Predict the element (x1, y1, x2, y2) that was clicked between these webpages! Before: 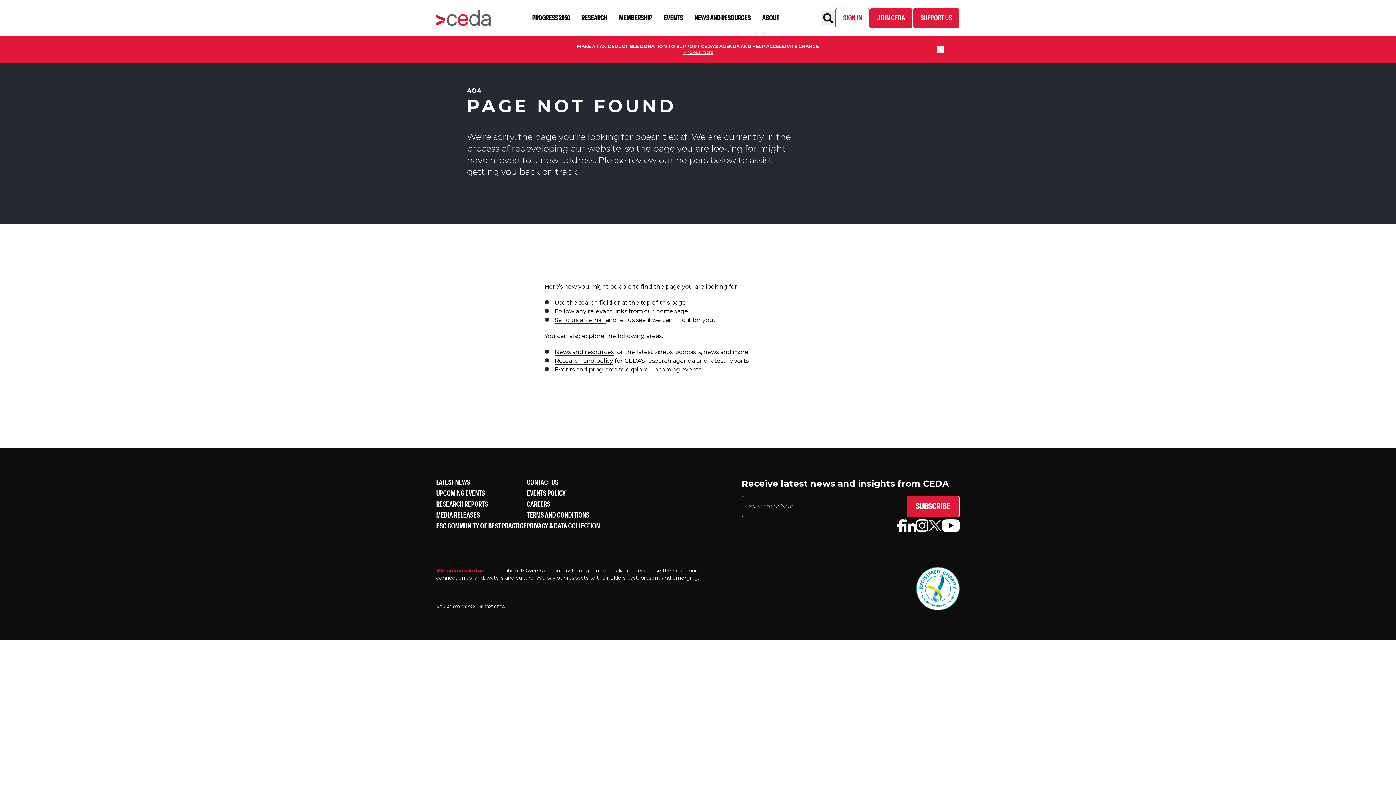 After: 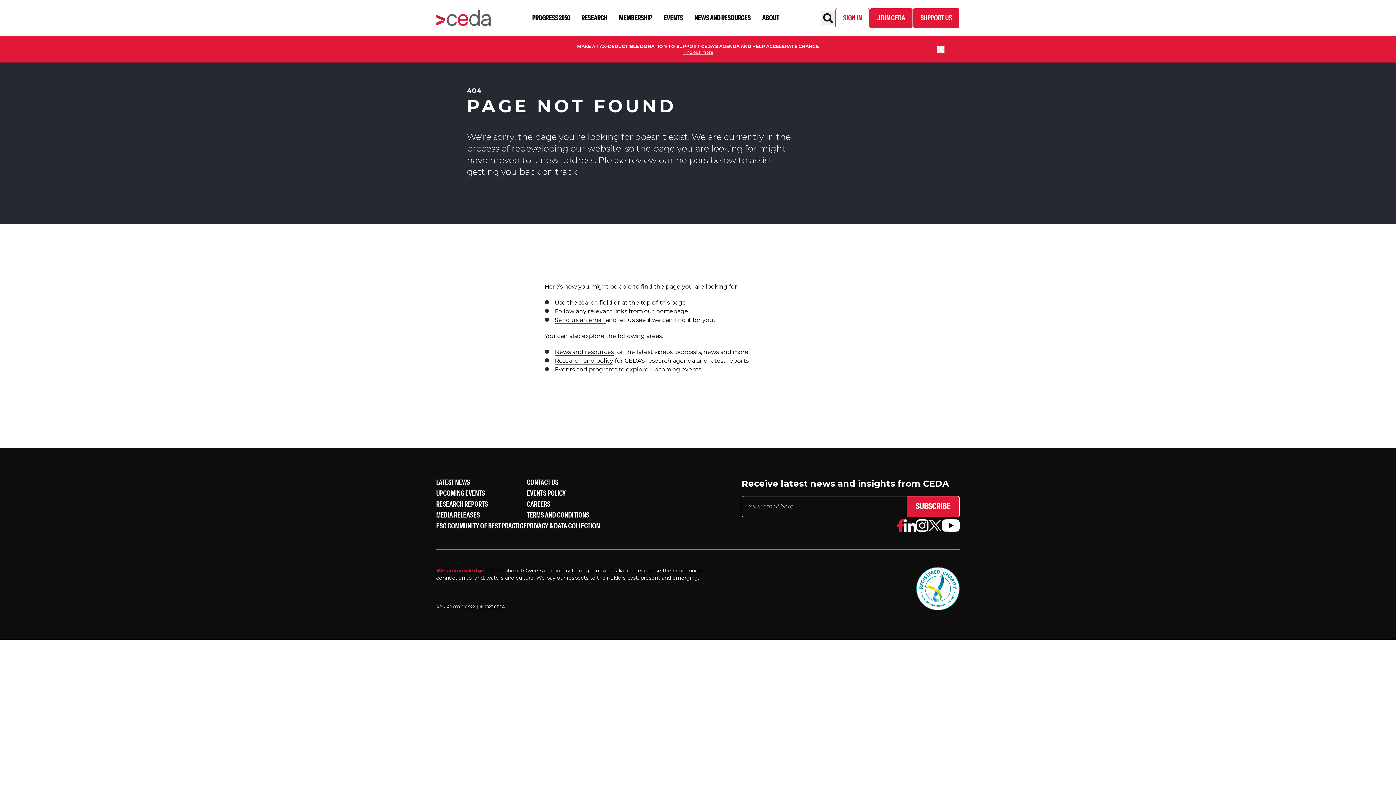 Action: bbox: (897, 519, 904, 532)